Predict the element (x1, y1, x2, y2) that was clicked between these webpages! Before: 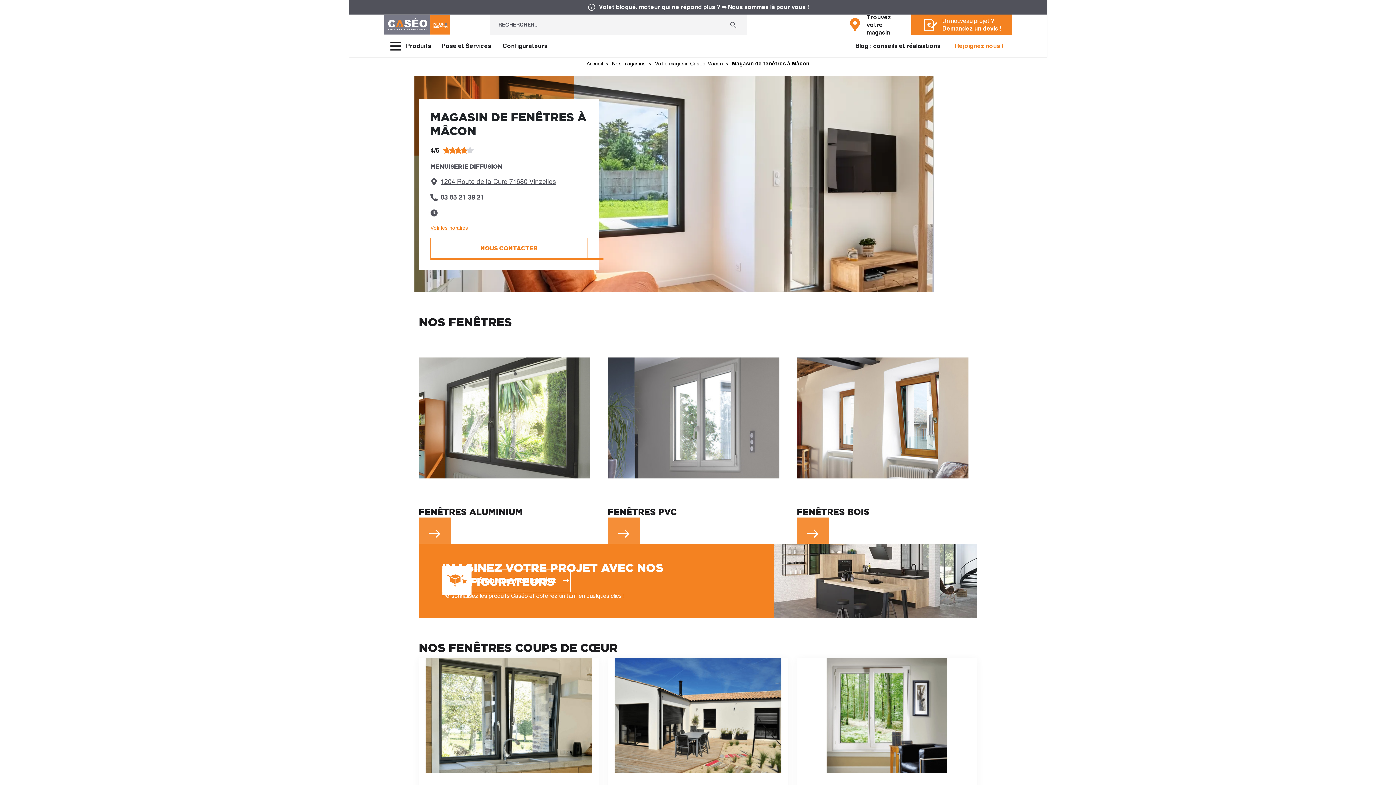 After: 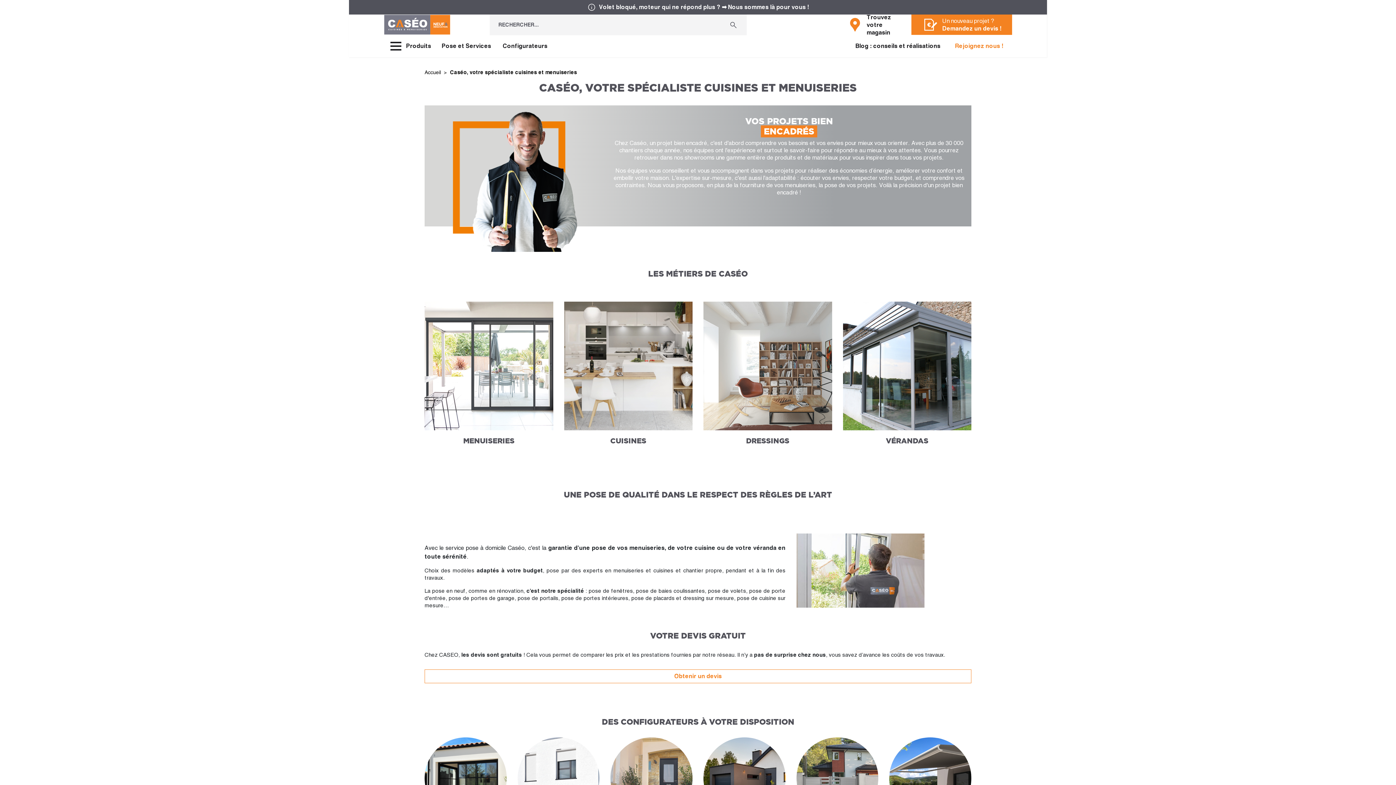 Action: bbox: (441, 39, 491, 53) label: Pose et Services